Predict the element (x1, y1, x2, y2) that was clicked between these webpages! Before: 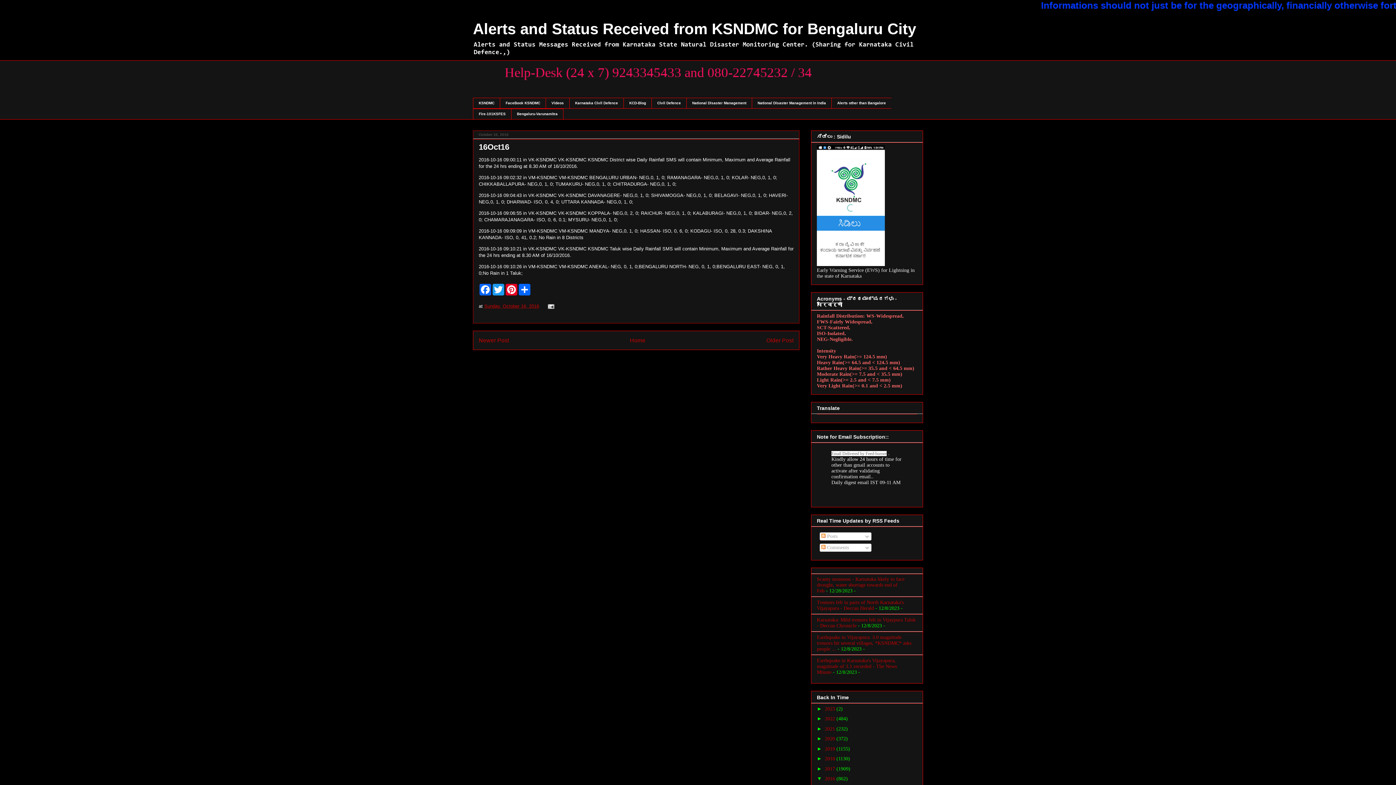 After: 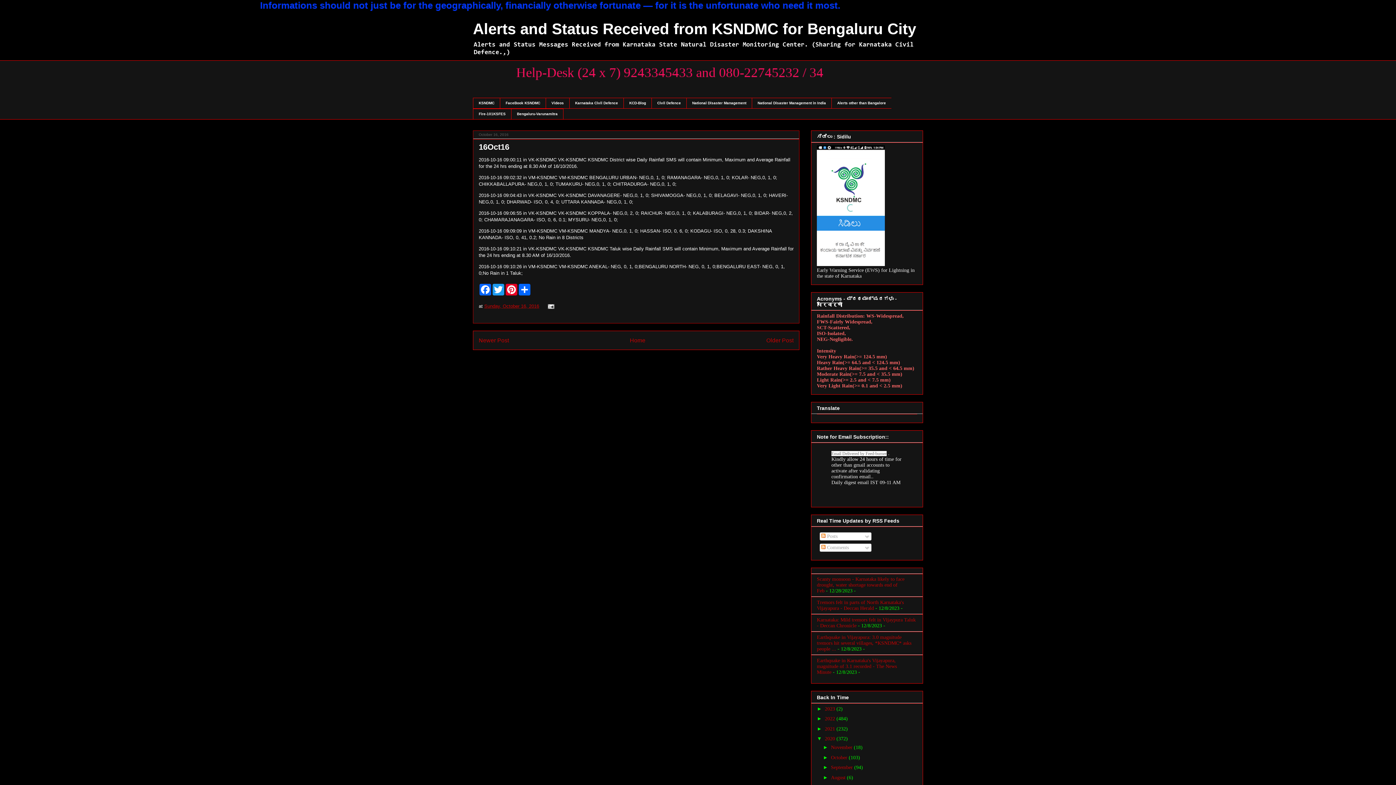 Action: bbox: (817, 736, 825, 741) label: ►  